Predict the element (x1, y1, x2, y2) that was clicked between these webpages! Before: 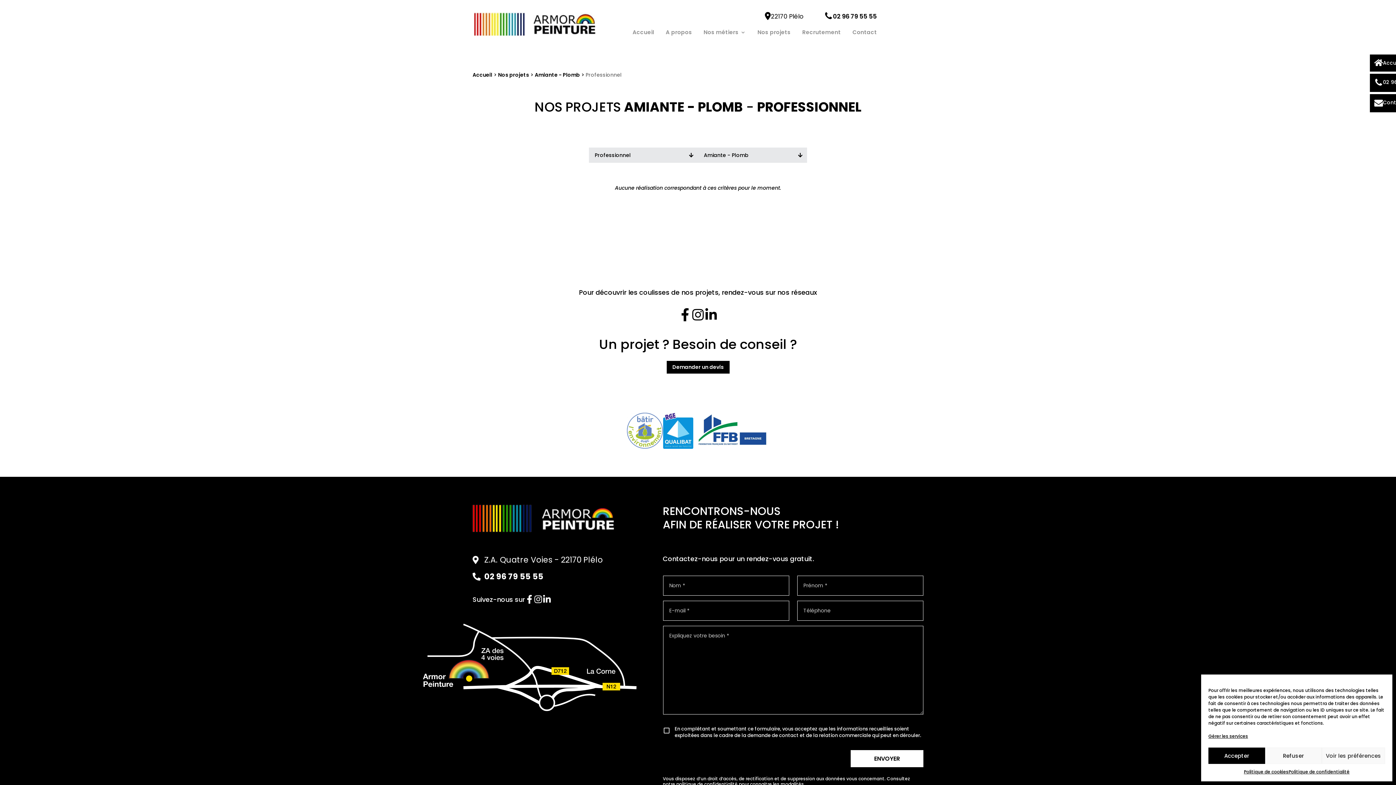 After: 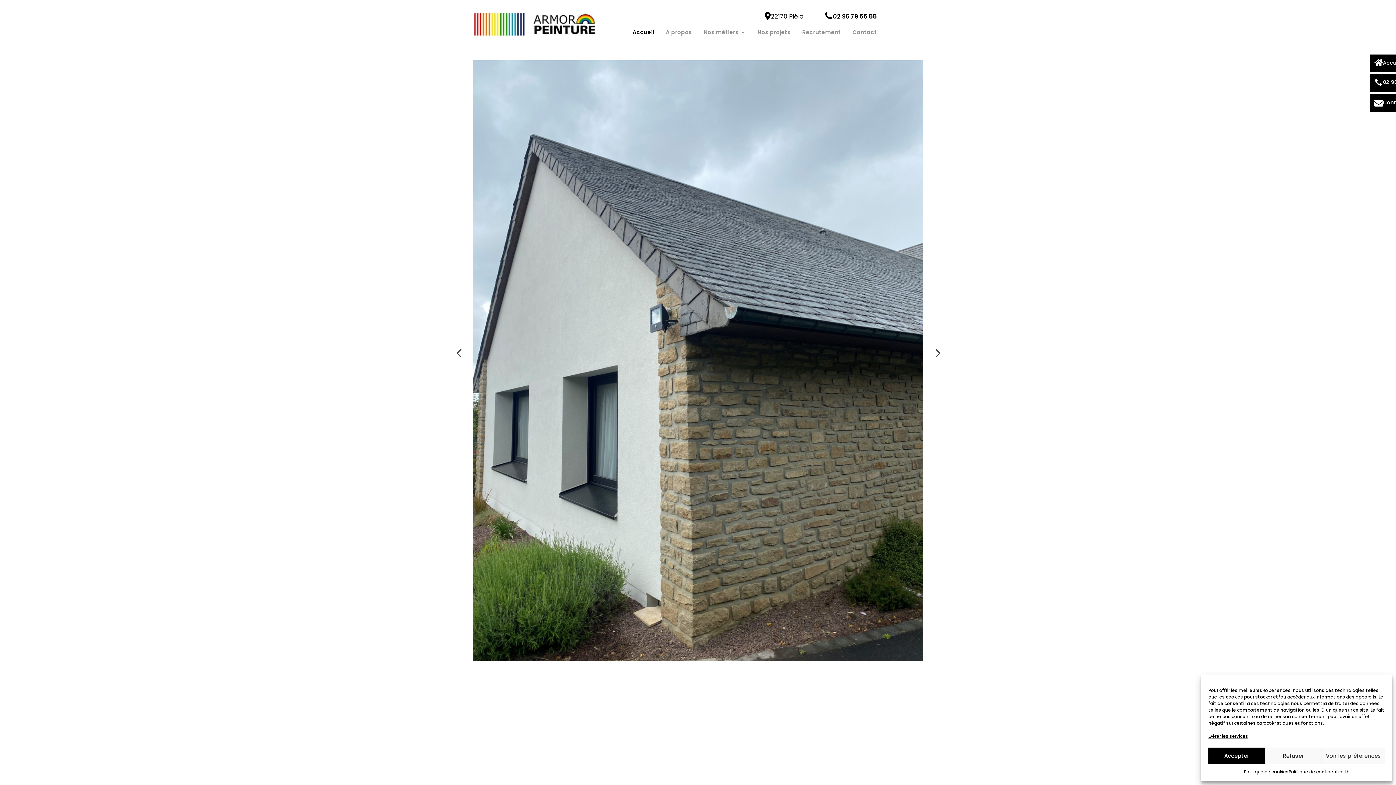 Action: label: Accueil bbox: (472, 71, 492, 78)